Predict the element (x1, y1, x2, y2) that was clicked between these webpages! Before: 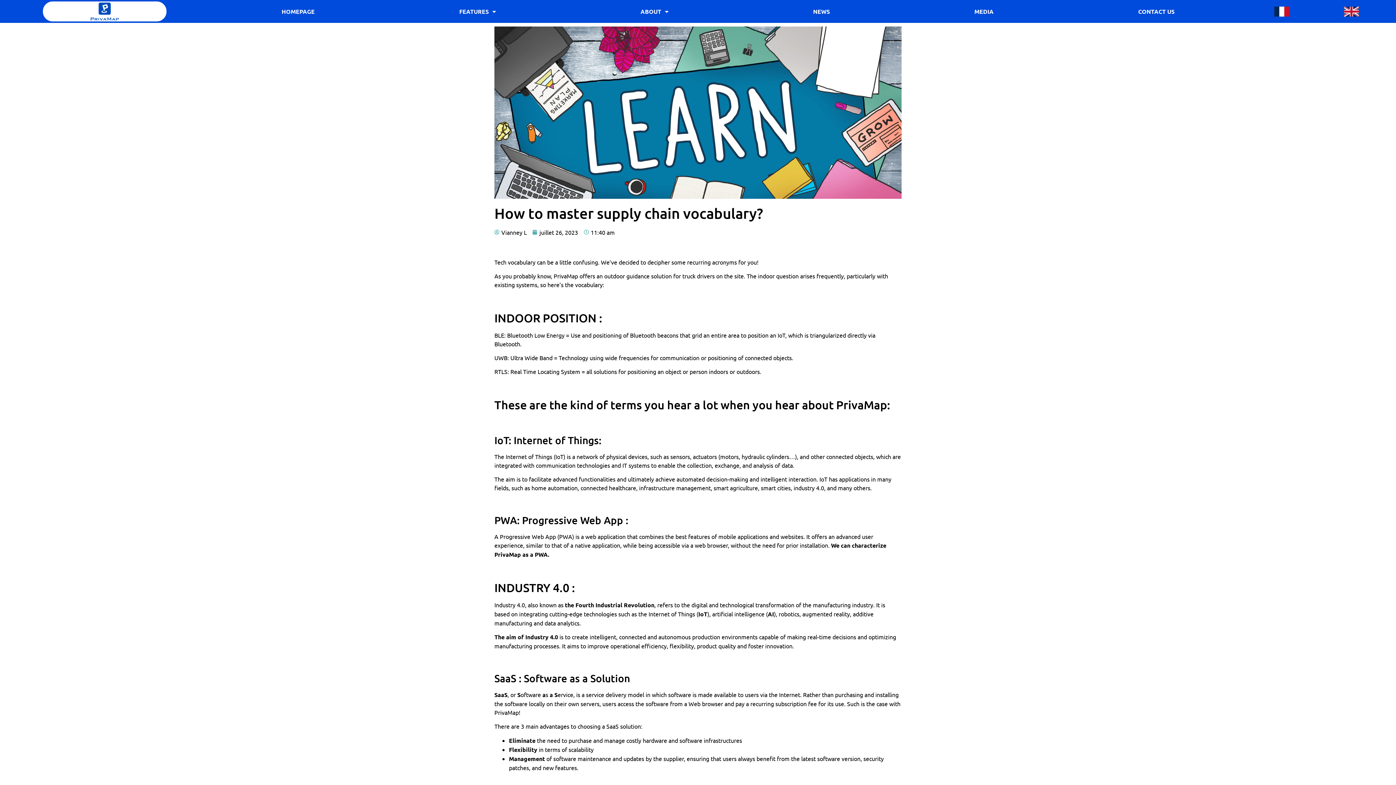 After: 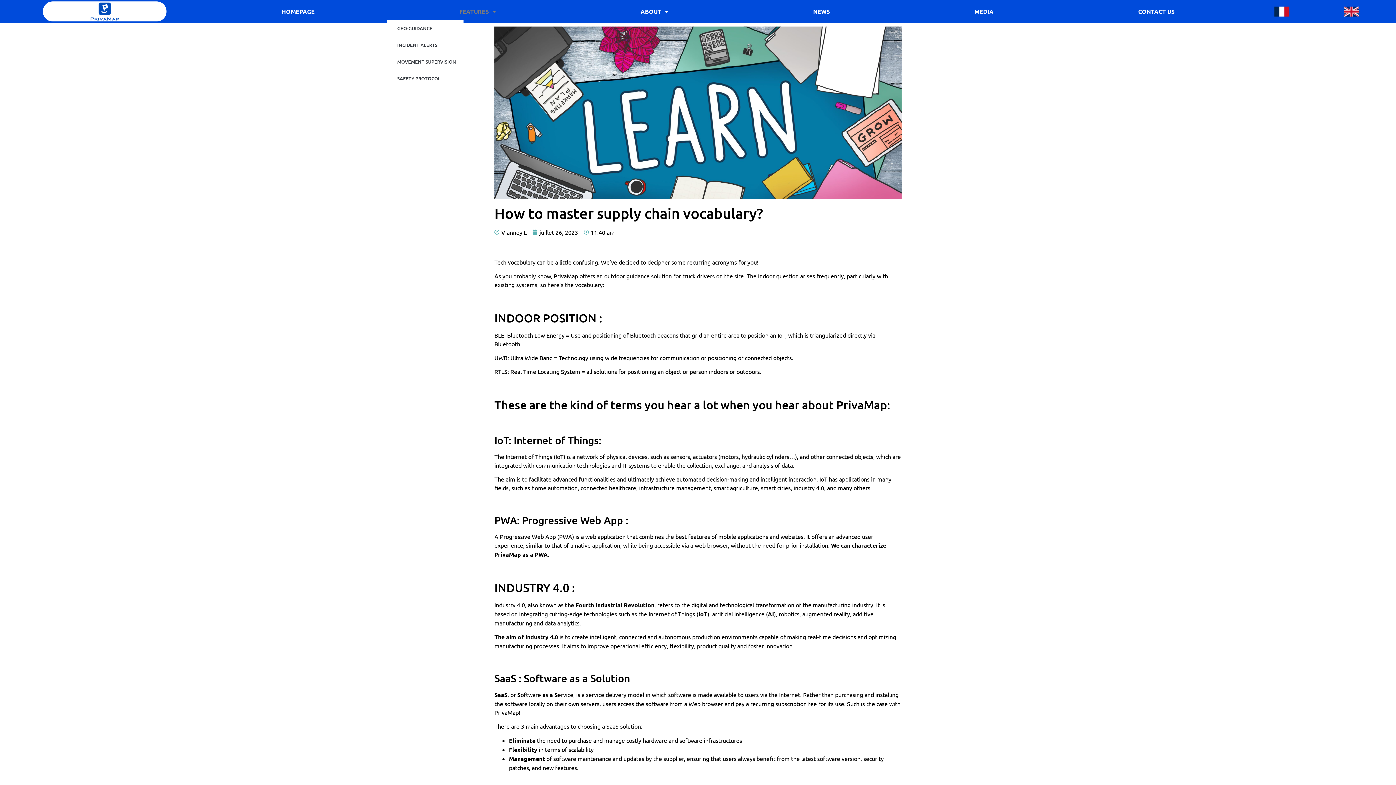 Action: label: FEATURES bbox: (387, 3, 568, 19)